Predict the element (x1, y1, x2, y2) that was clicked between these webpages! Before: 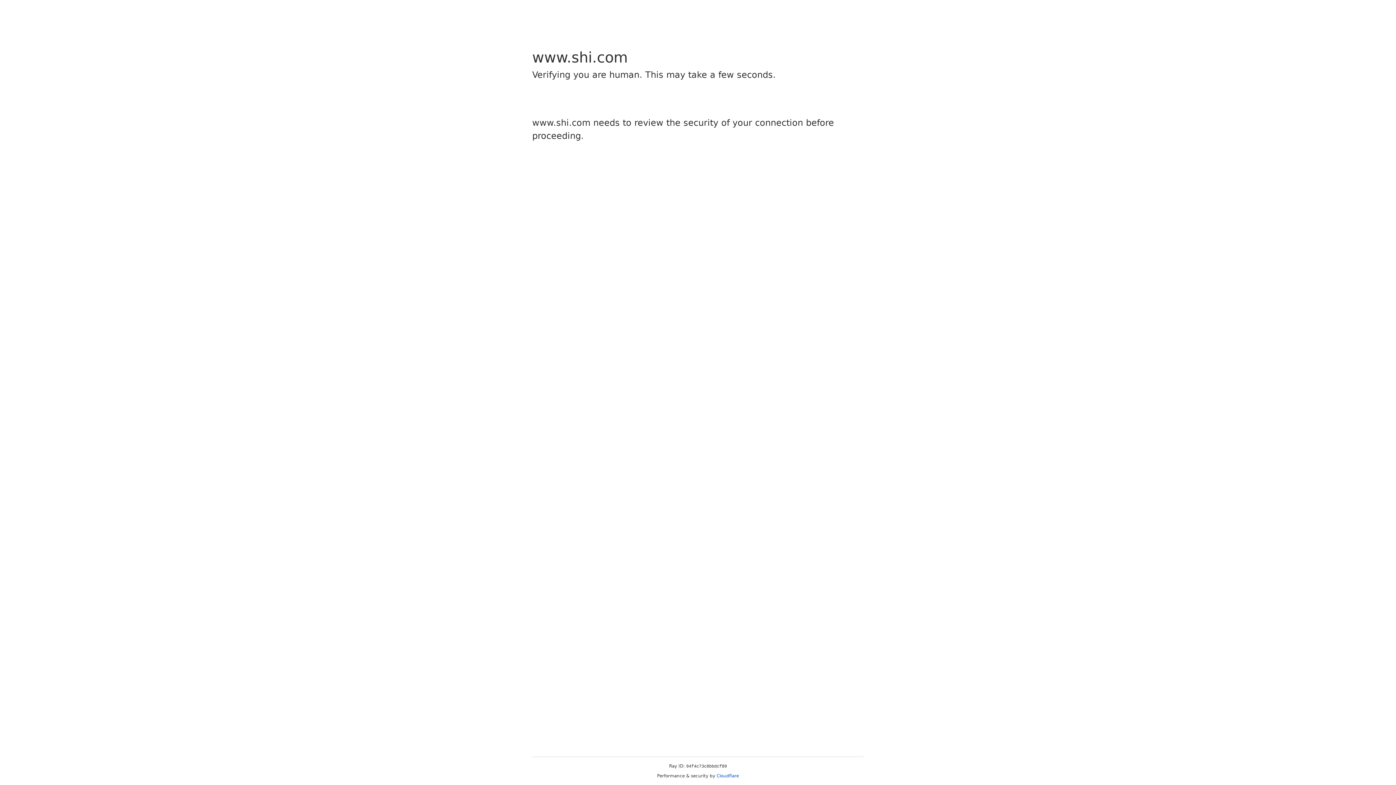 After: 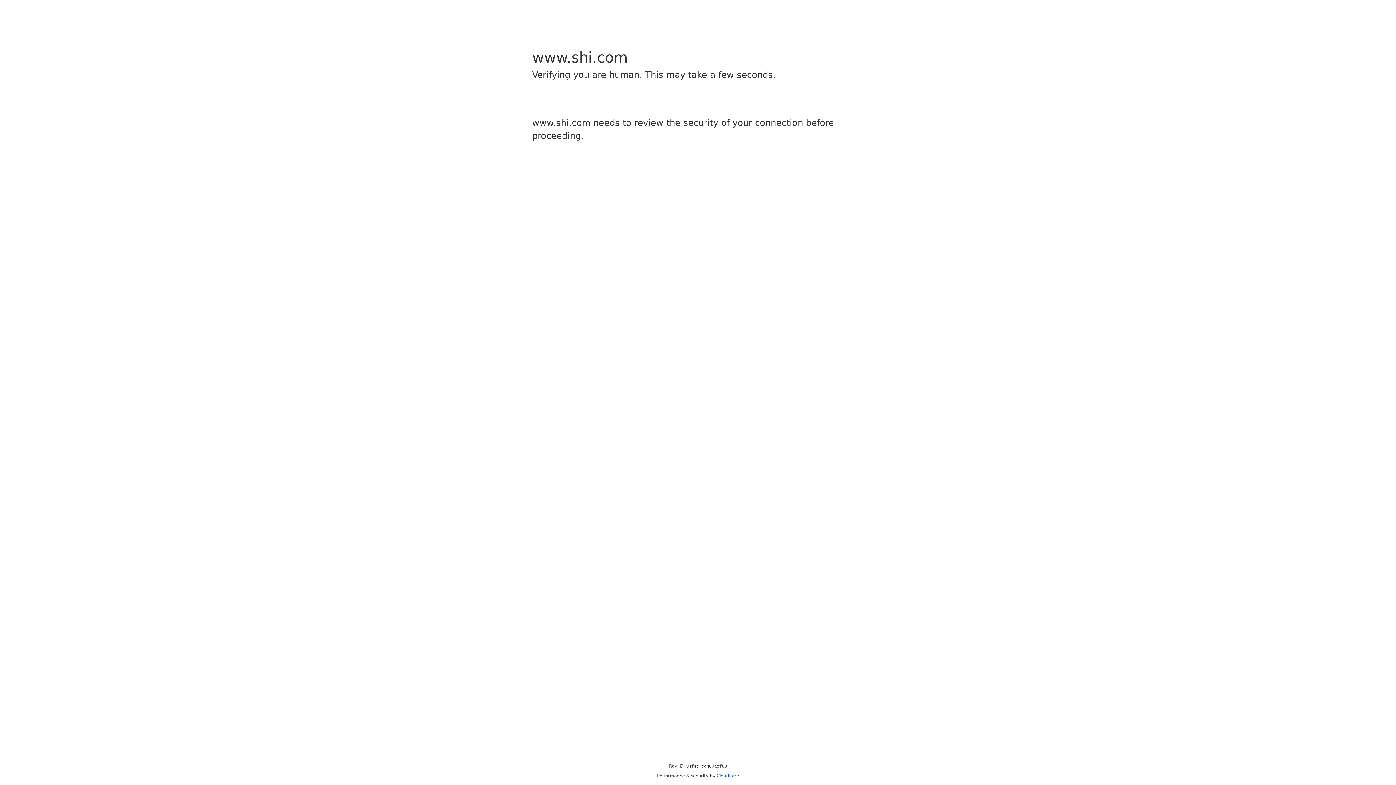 Action: label: Cloudflare bbox: (716, 773, 739, 778)